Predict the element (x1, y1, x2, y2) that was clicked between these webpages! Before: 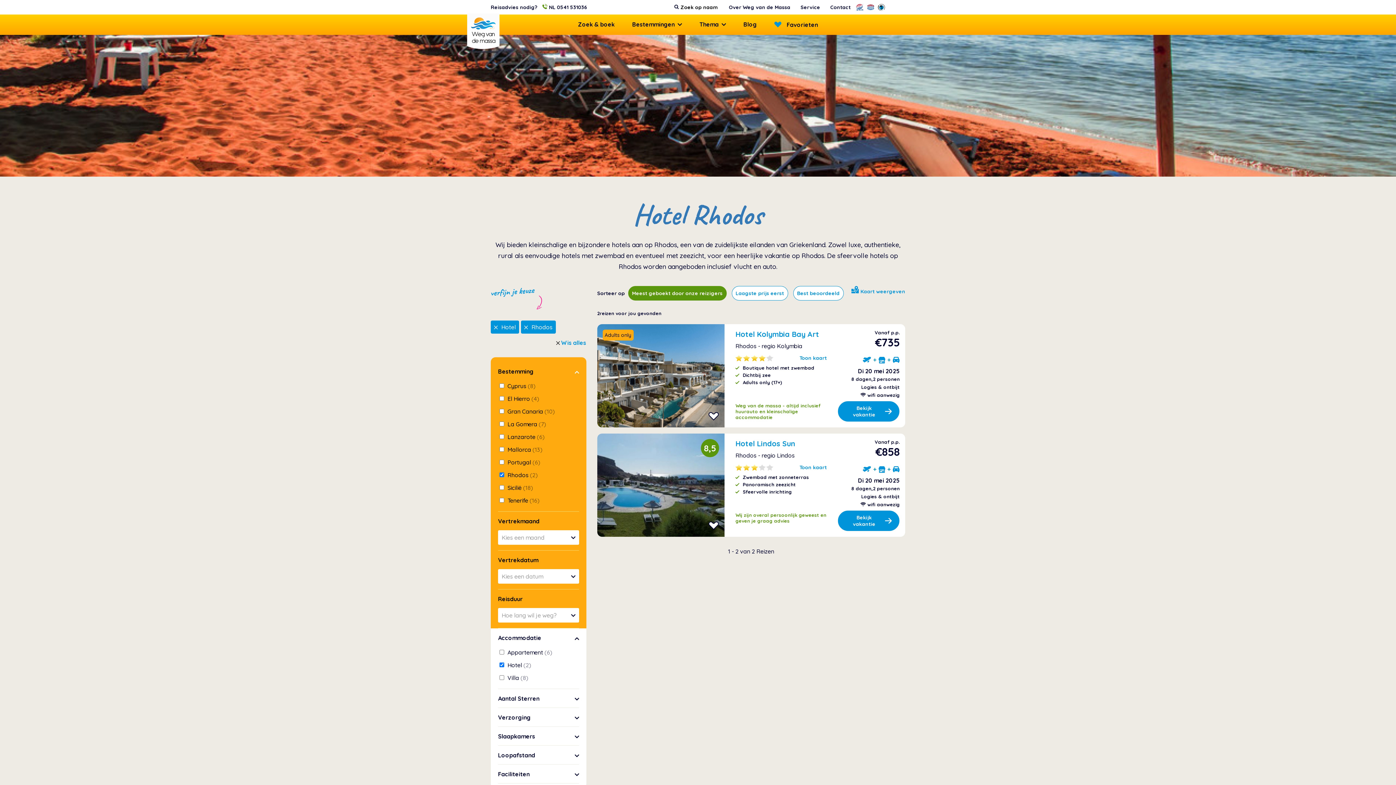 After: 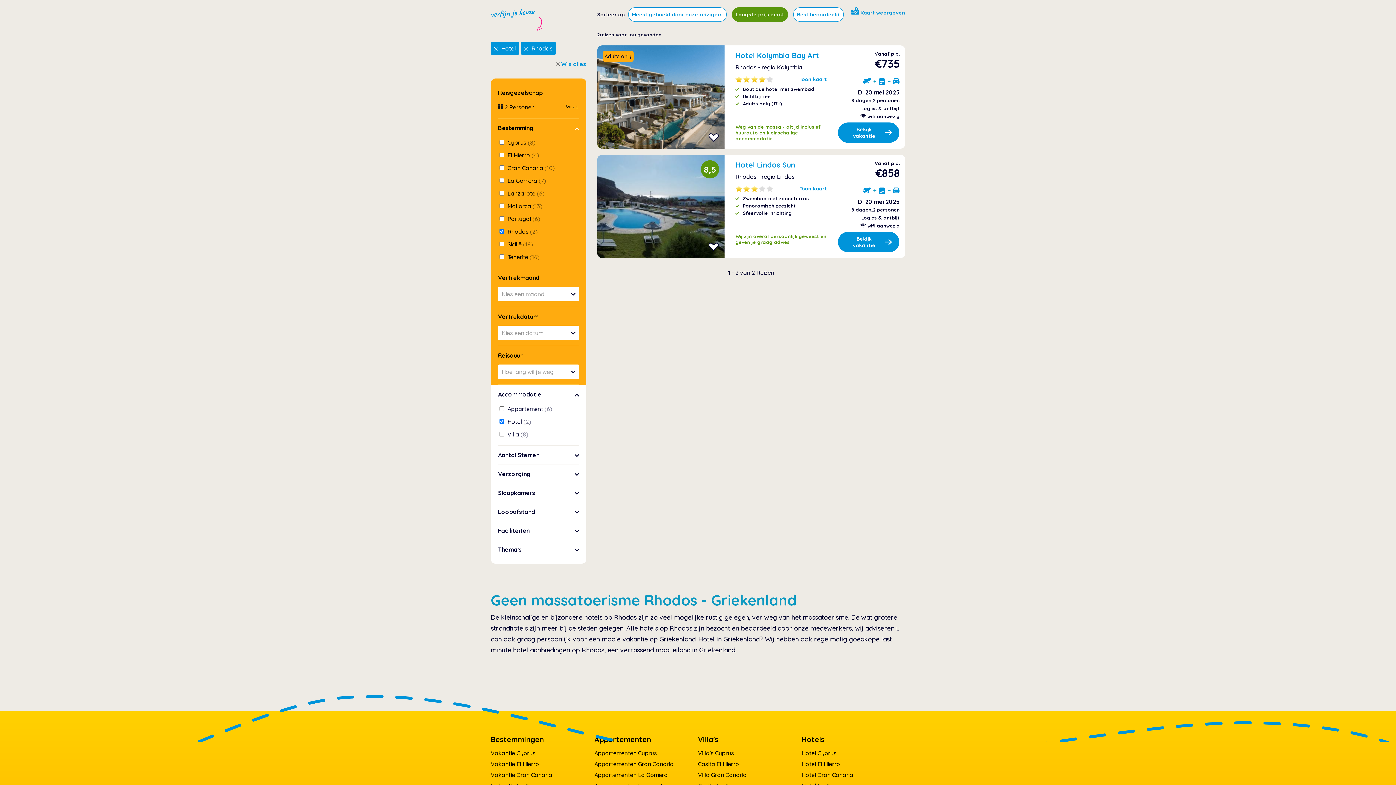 Action: bbox: (731, 286, 788, 300) label: Laagste prijs eerst